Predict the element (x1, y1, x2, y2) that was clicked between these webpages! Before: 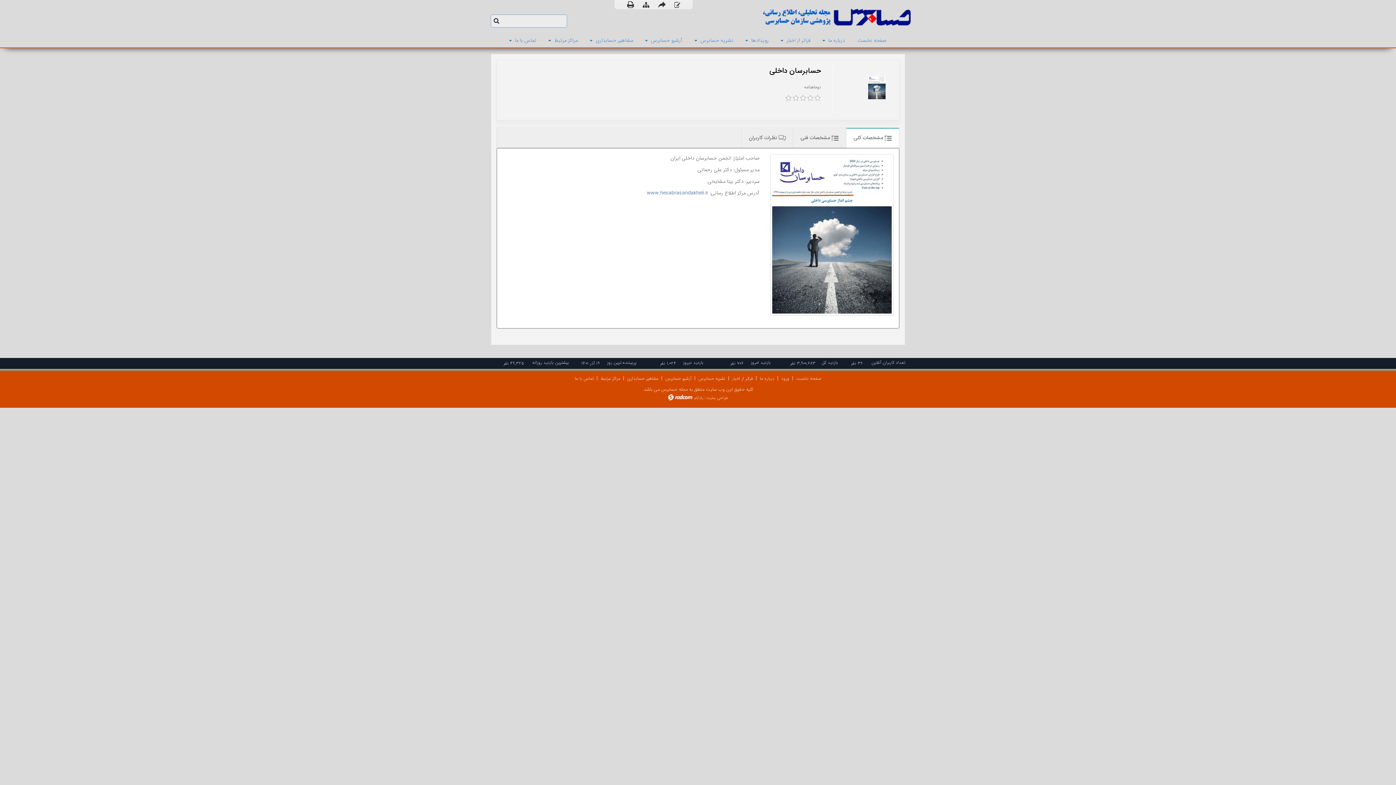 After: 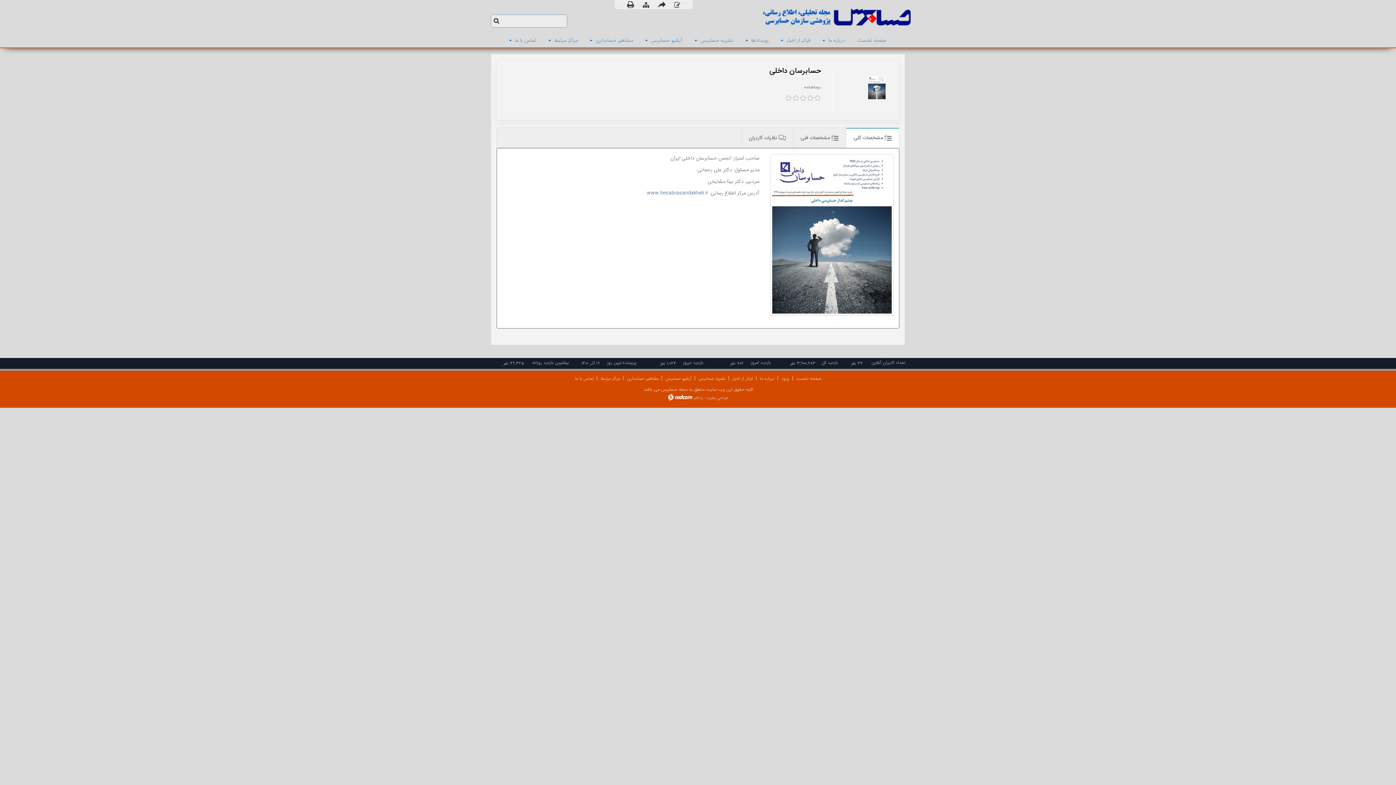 Action: label: 2 bbox: (792, 94, 799, 101)